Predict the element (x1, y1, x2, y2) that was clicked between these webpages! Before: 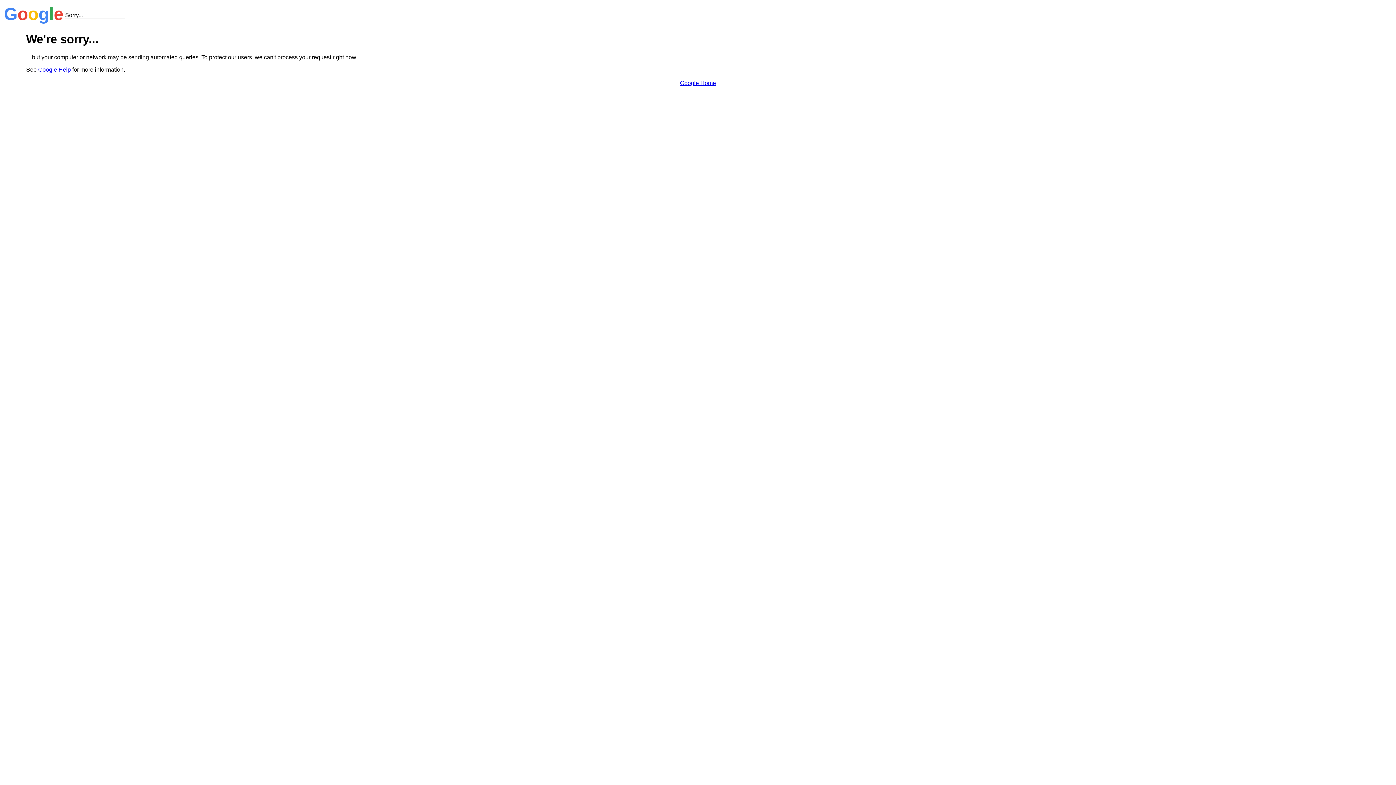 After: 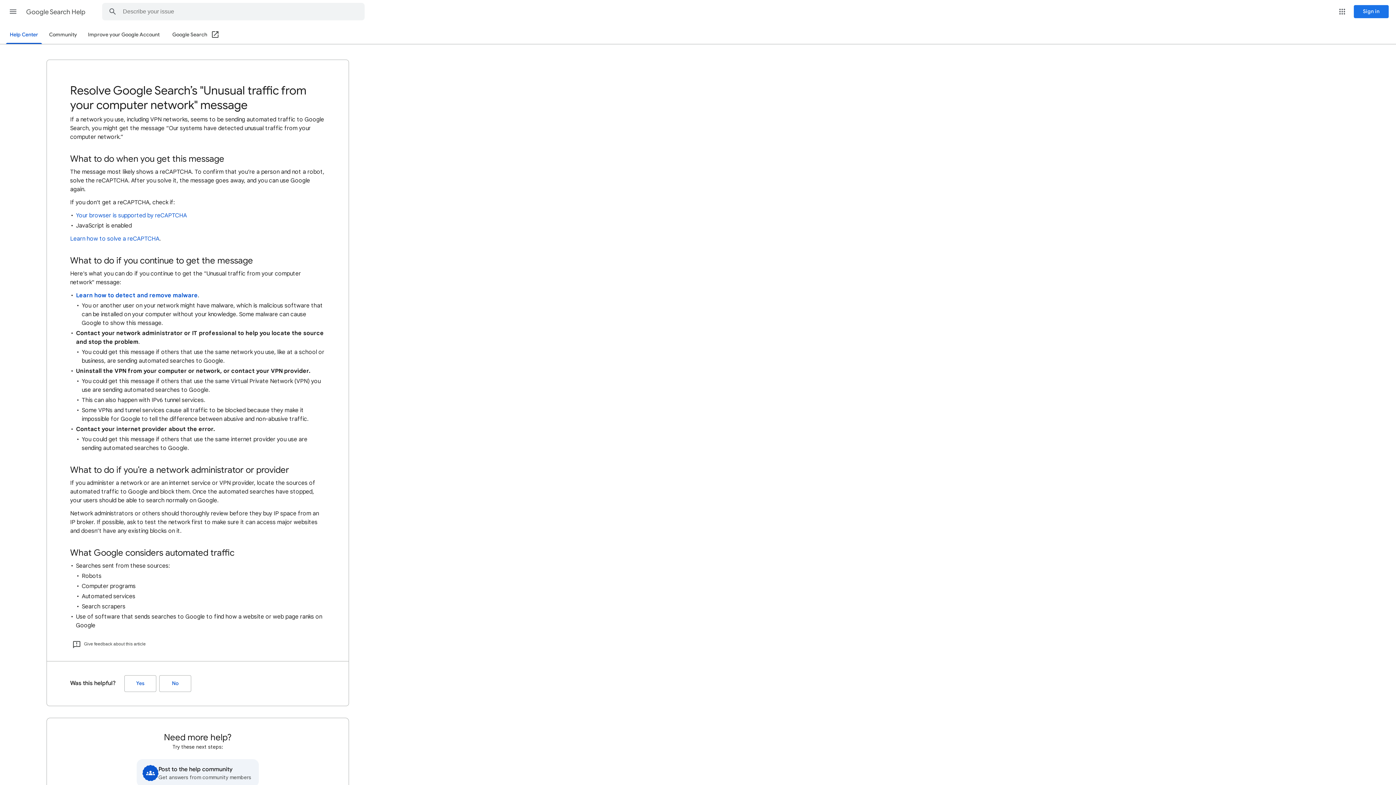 Action: bbox: (38, 66, 70, 72) label: Google Help